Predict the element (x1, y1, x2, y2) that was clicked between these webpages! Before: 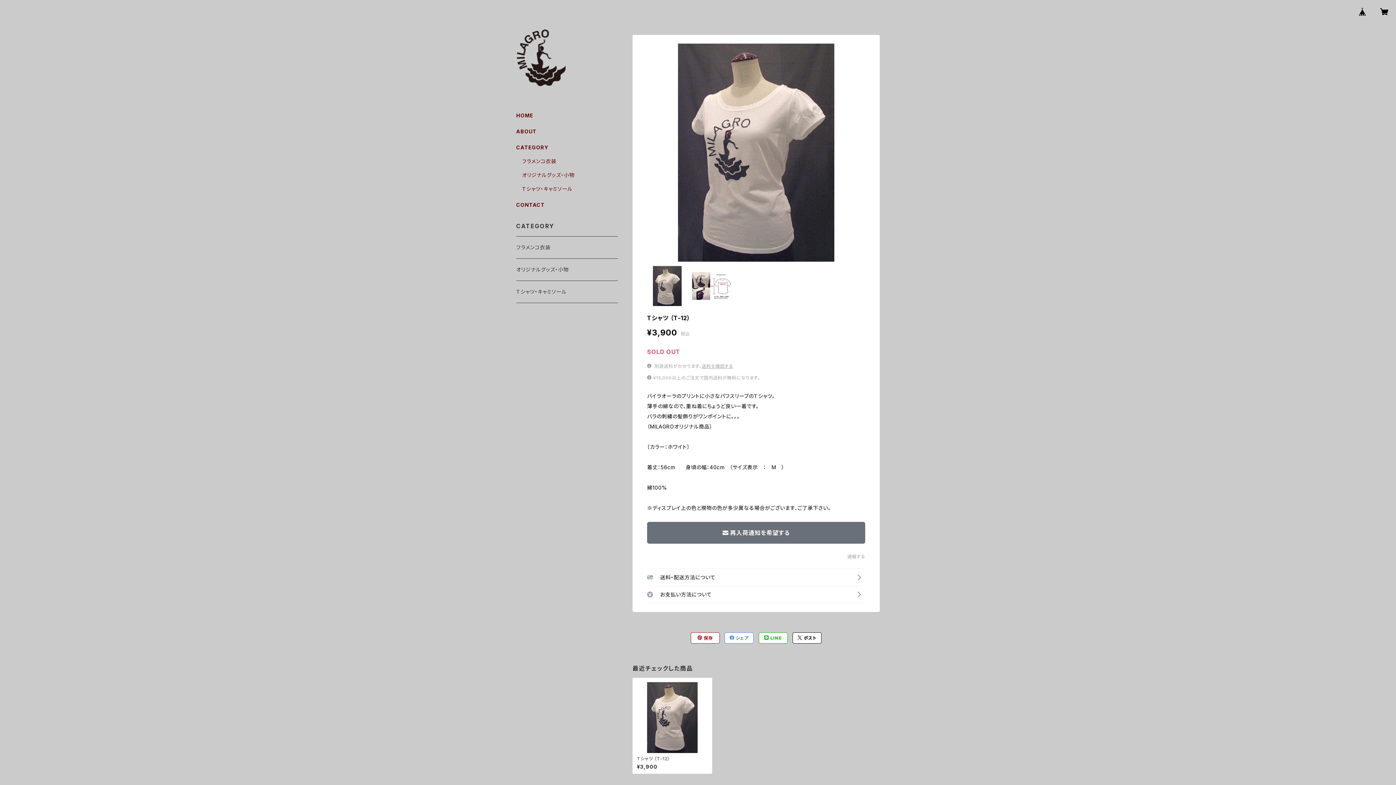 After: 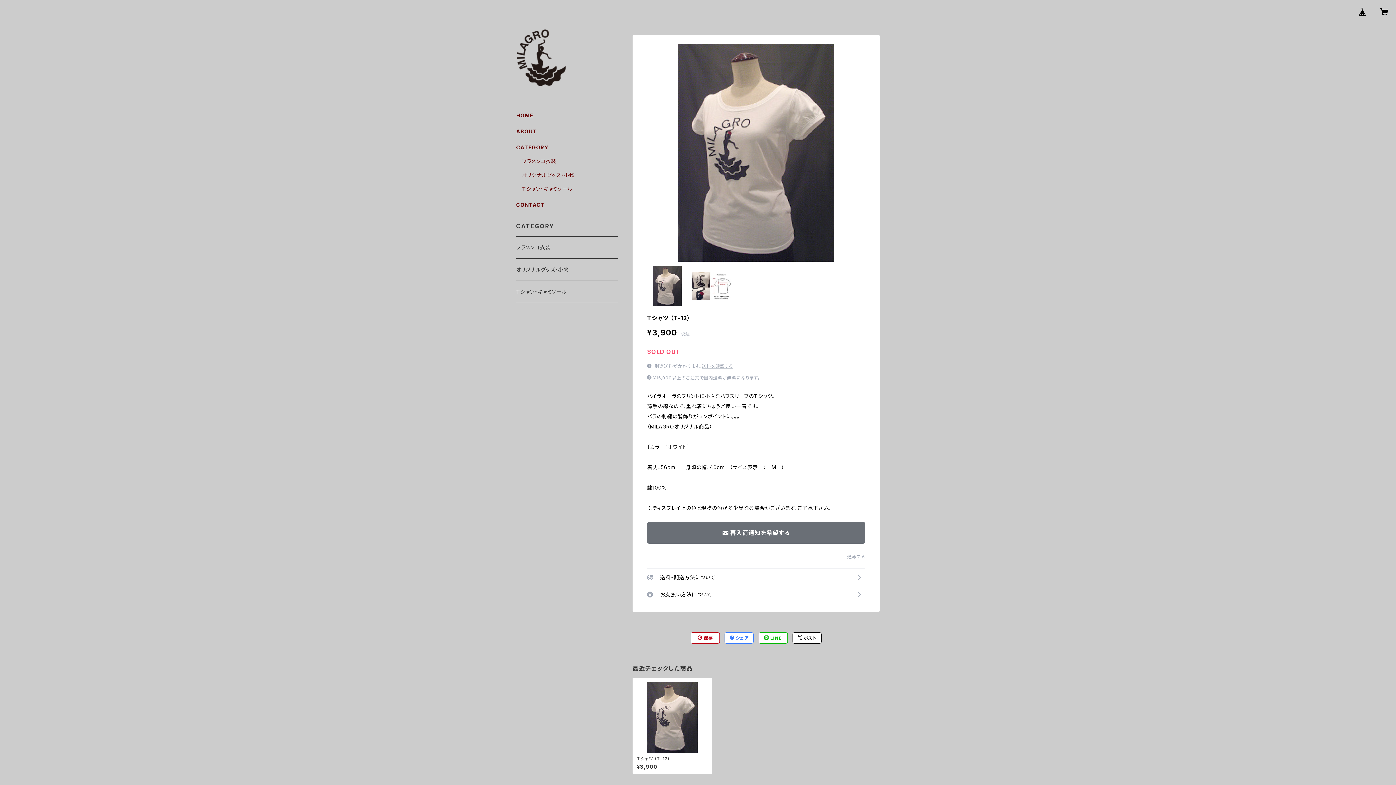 Action: label:  ポスト bbox: (793, 633, 821, 643)